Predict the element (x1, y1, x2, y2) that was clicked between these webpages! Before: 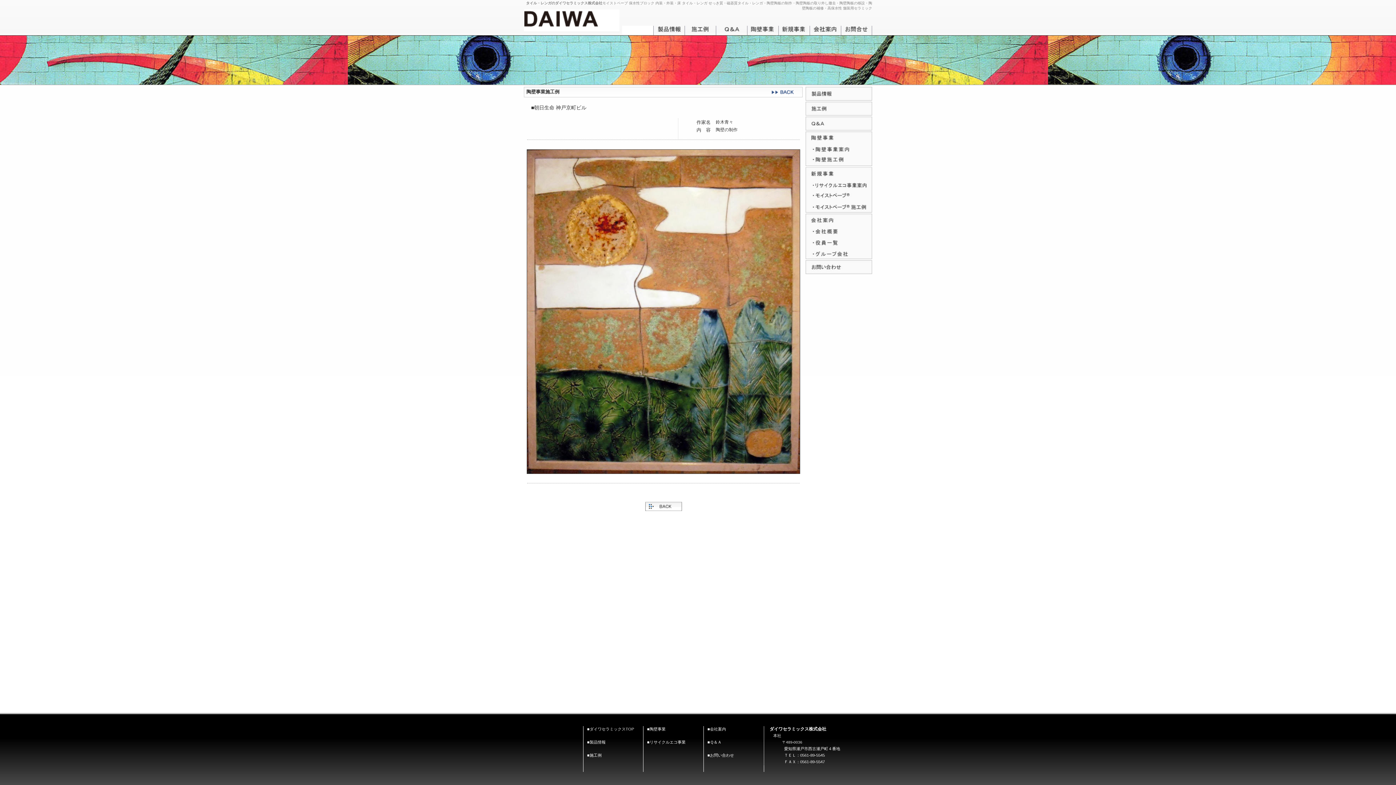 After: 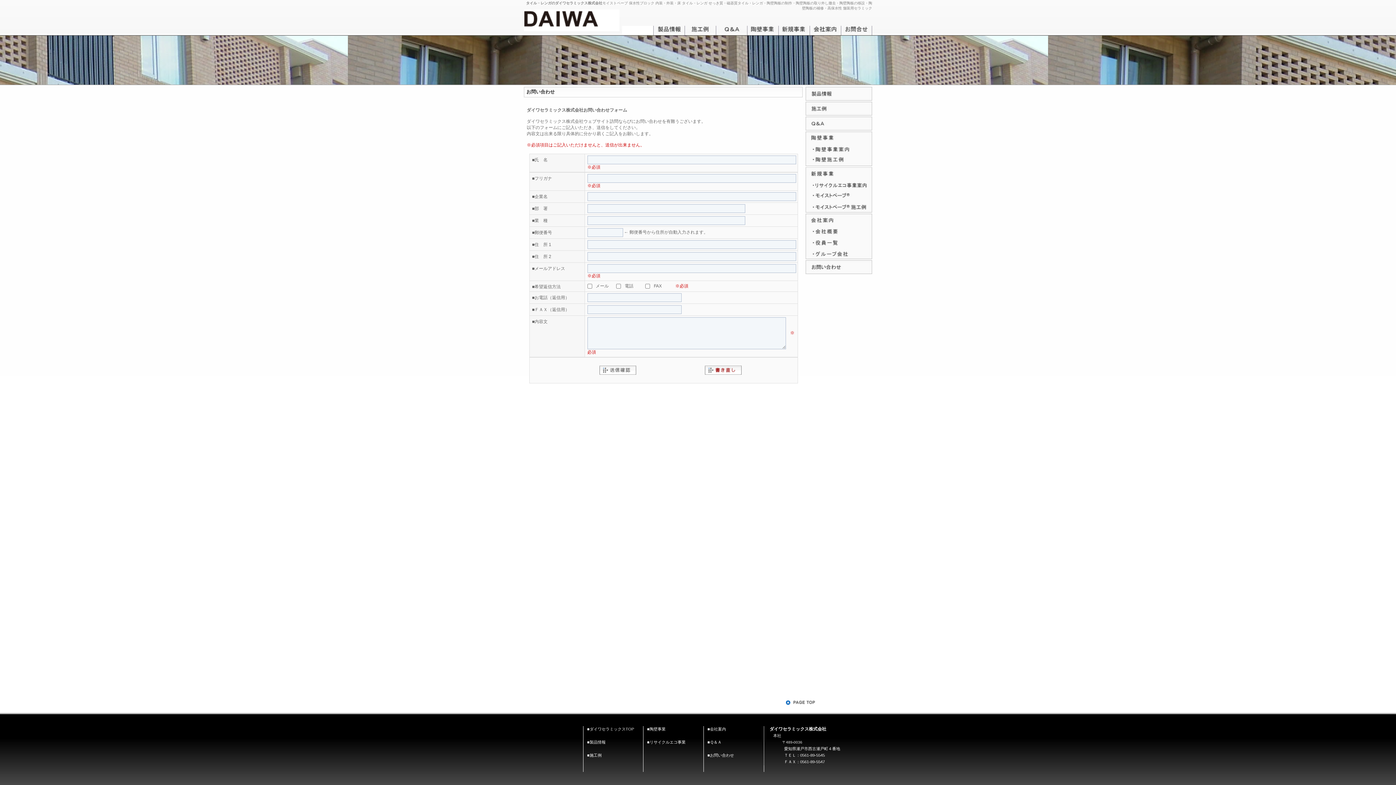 Action: bbox: (805, 267, 872, 273)